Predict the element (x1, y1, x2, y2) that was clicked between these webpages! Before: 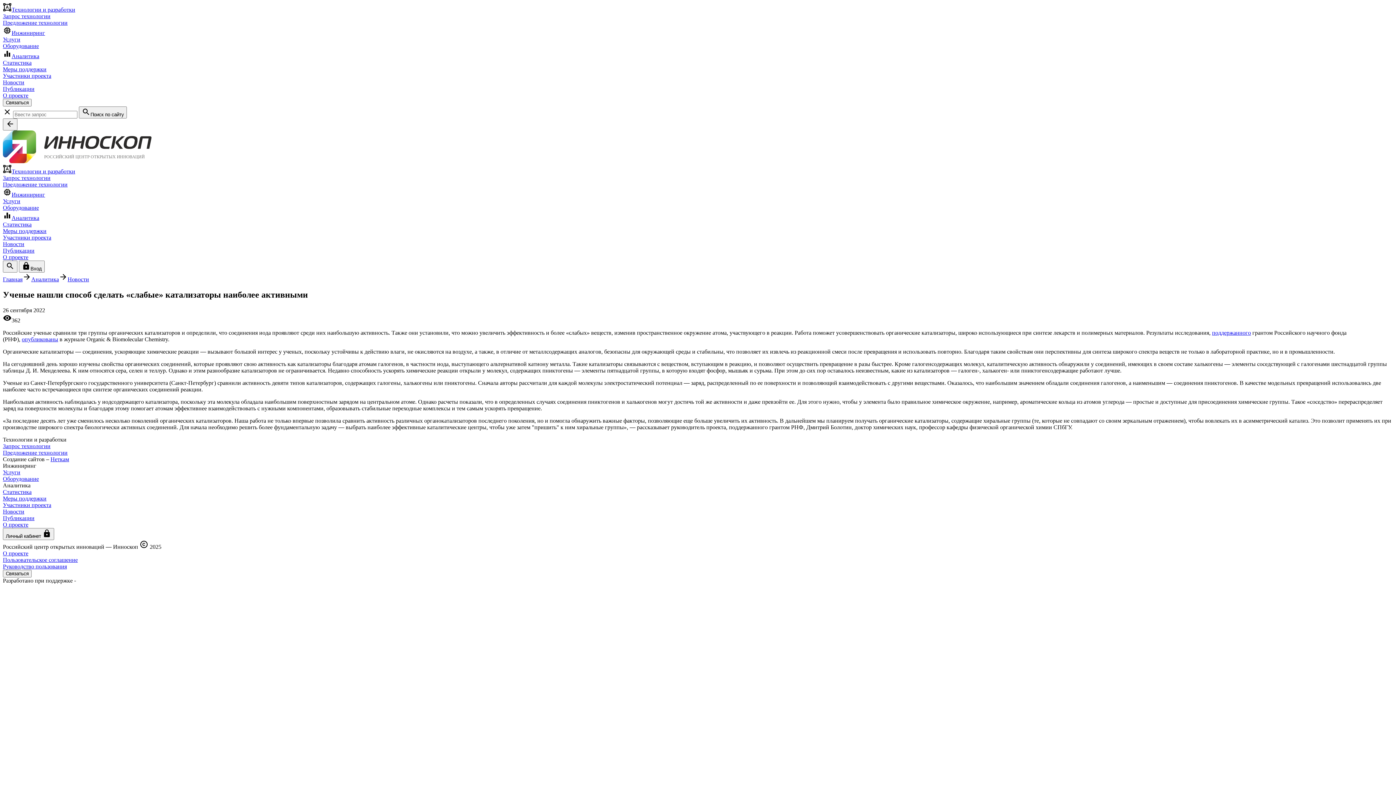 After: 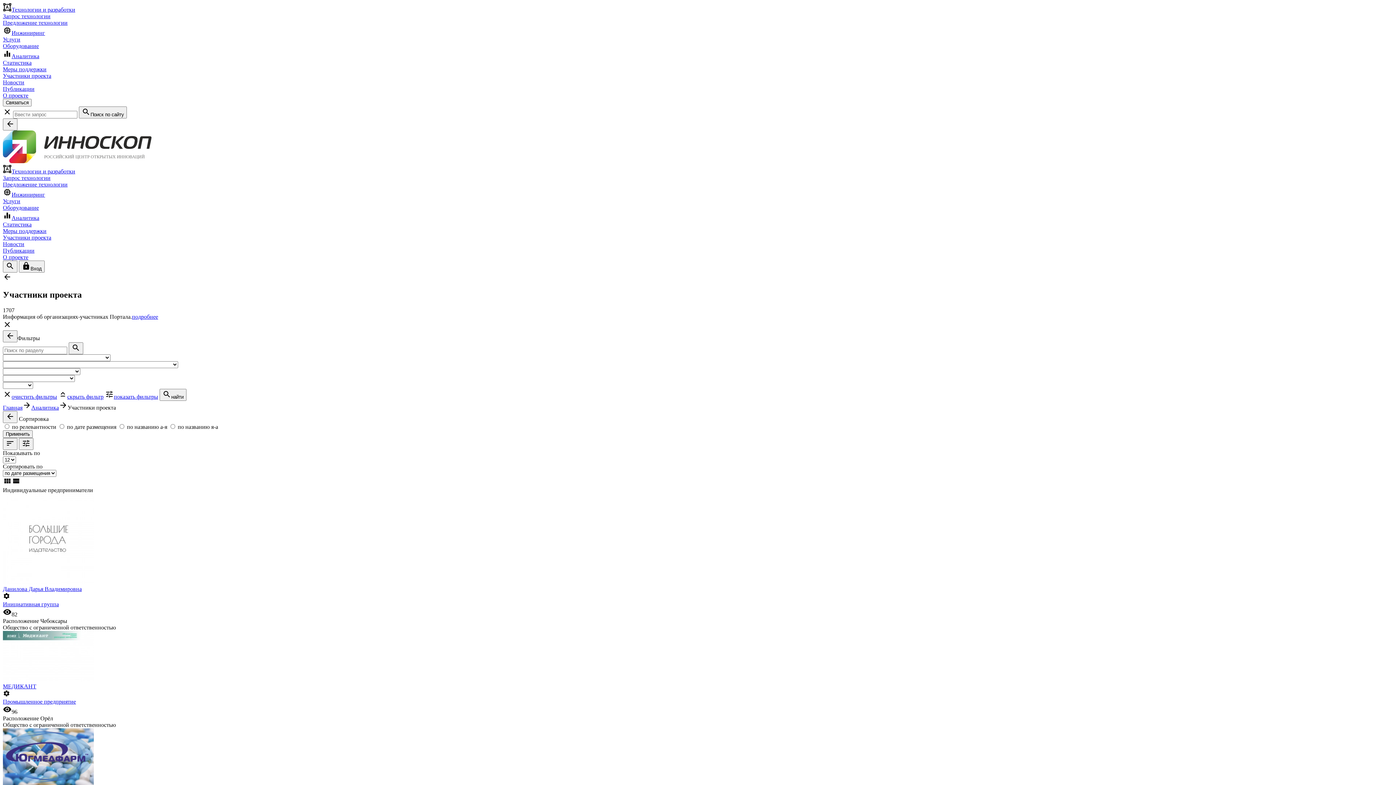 Action: bbox: (2, 502, 51, 508) label: Участники проекта